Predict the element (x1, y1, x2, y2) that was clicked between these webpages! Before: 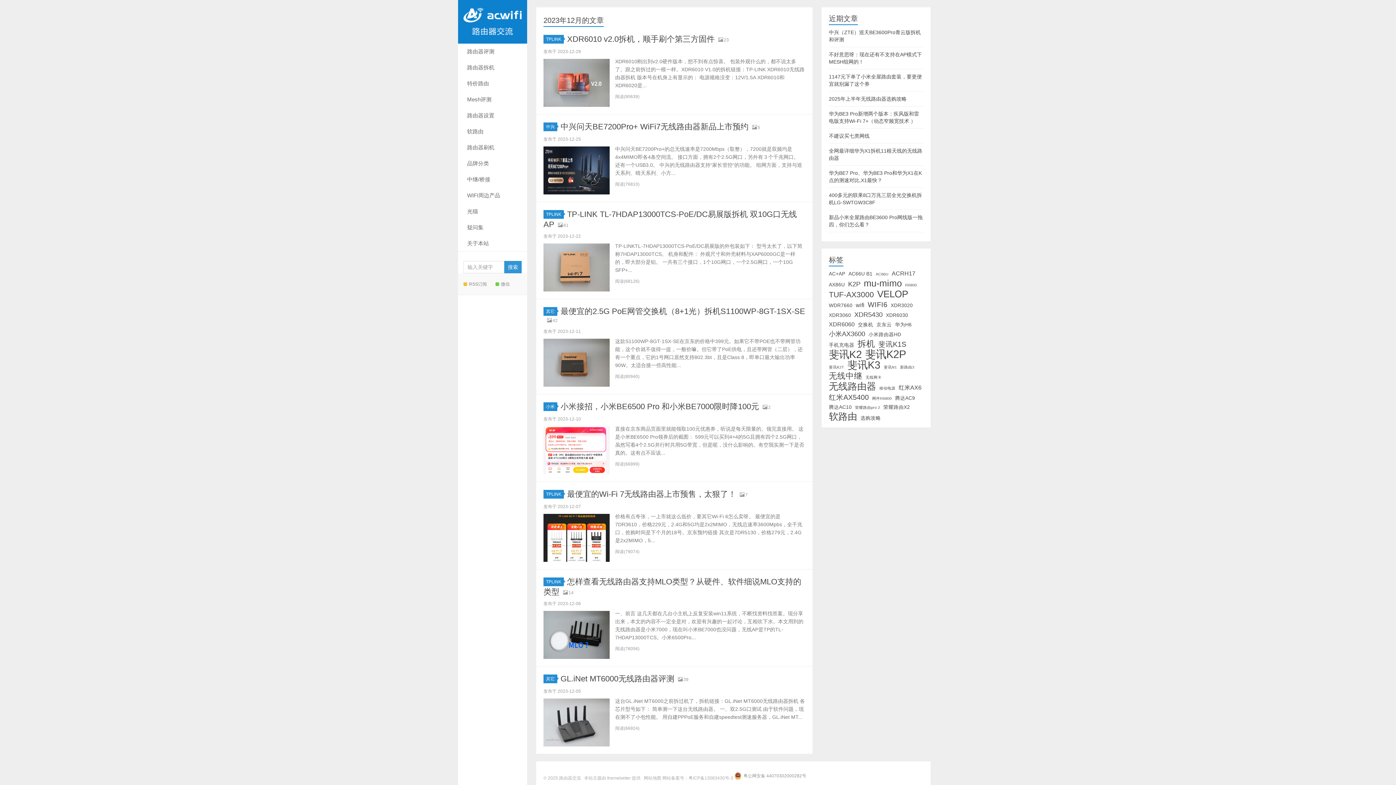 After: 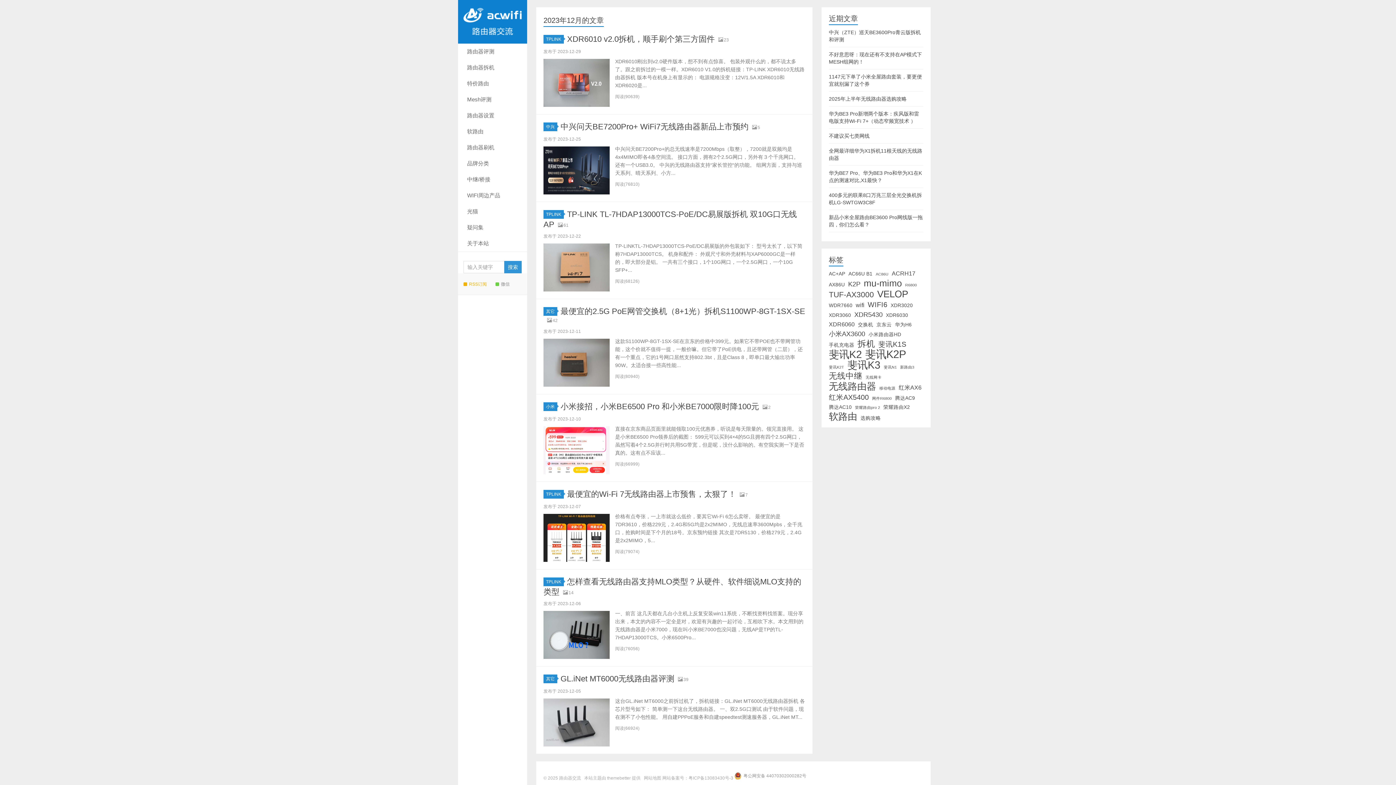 Action: label: RSS订阅 bbox: (463, 279, 494, 289)